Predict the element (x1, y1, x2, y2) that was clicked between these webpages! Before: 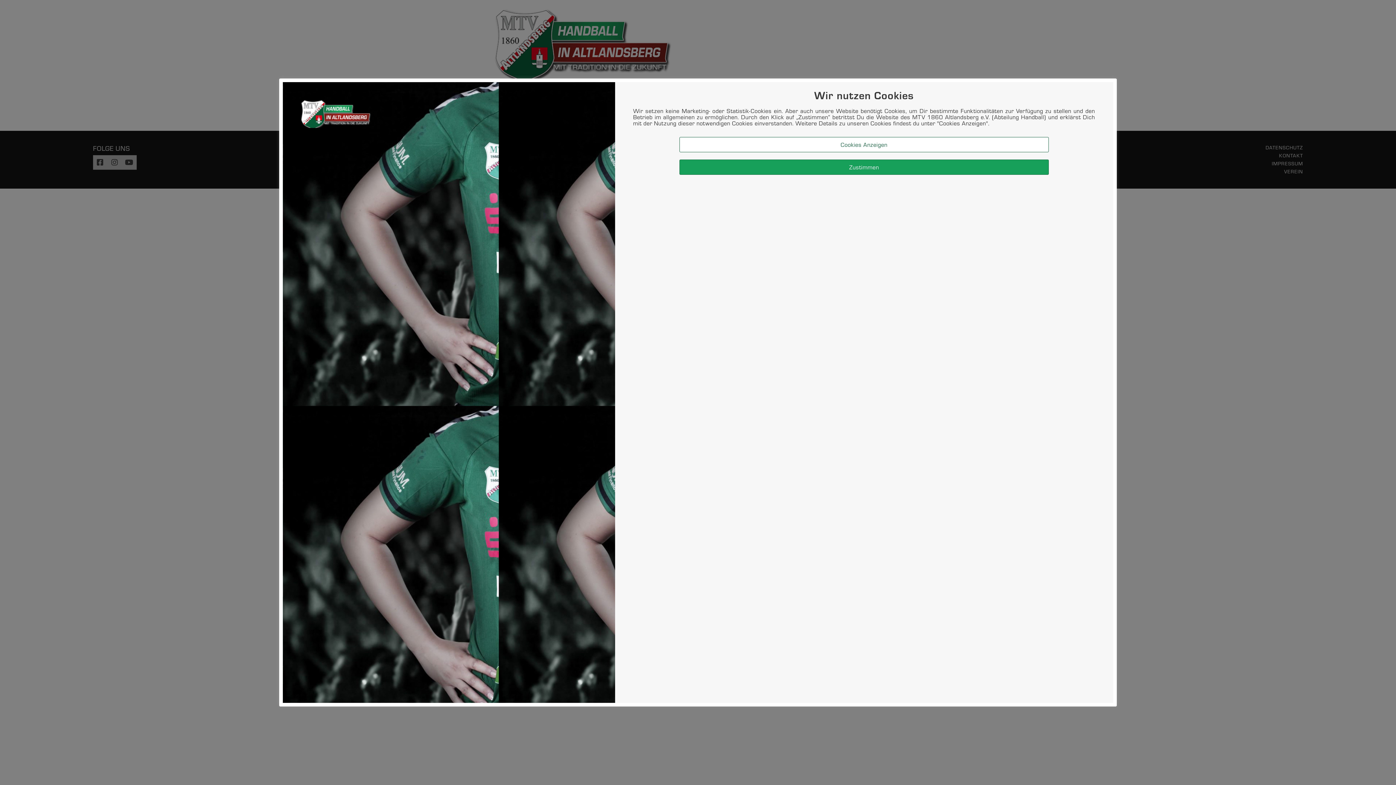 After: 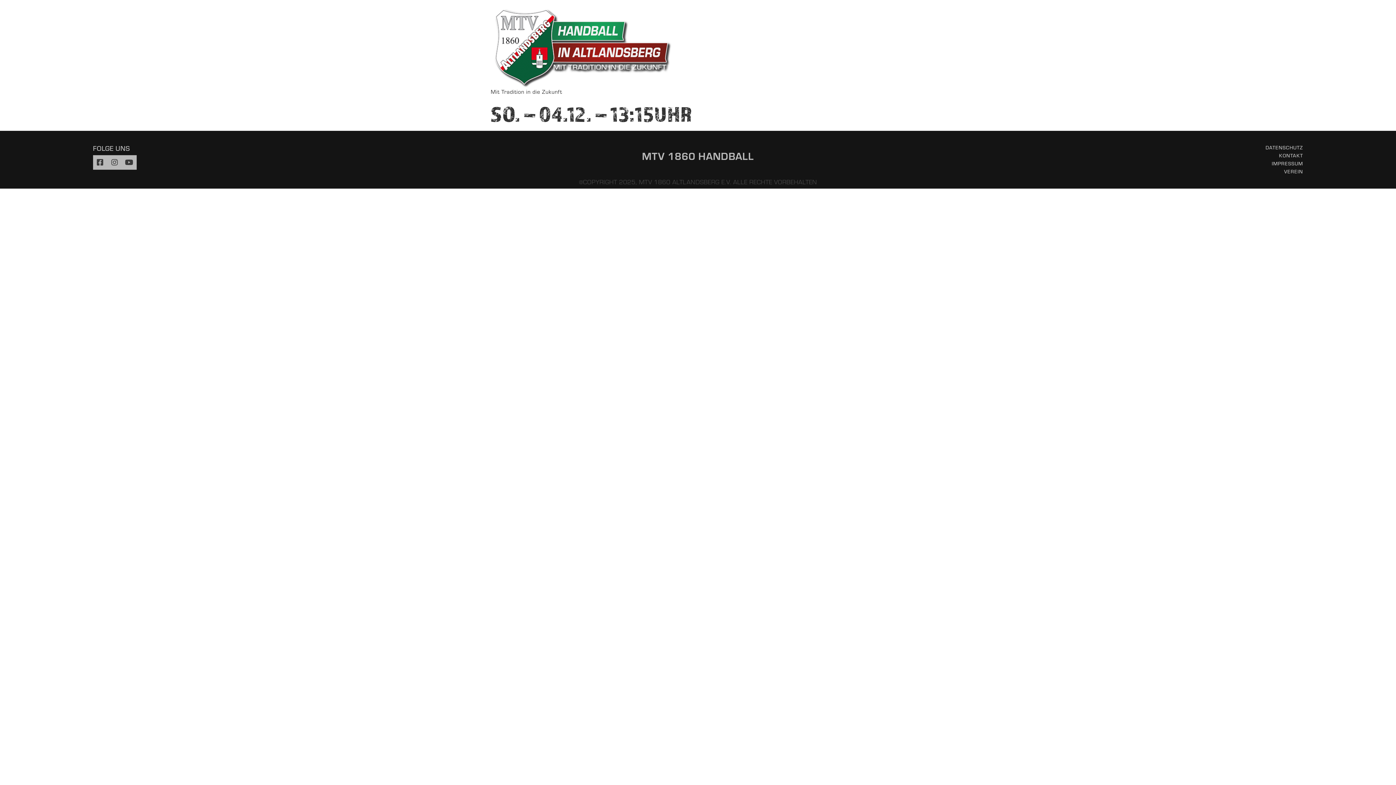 Action: label: Zustimmen bbox: (679, 159, 1049, 174)